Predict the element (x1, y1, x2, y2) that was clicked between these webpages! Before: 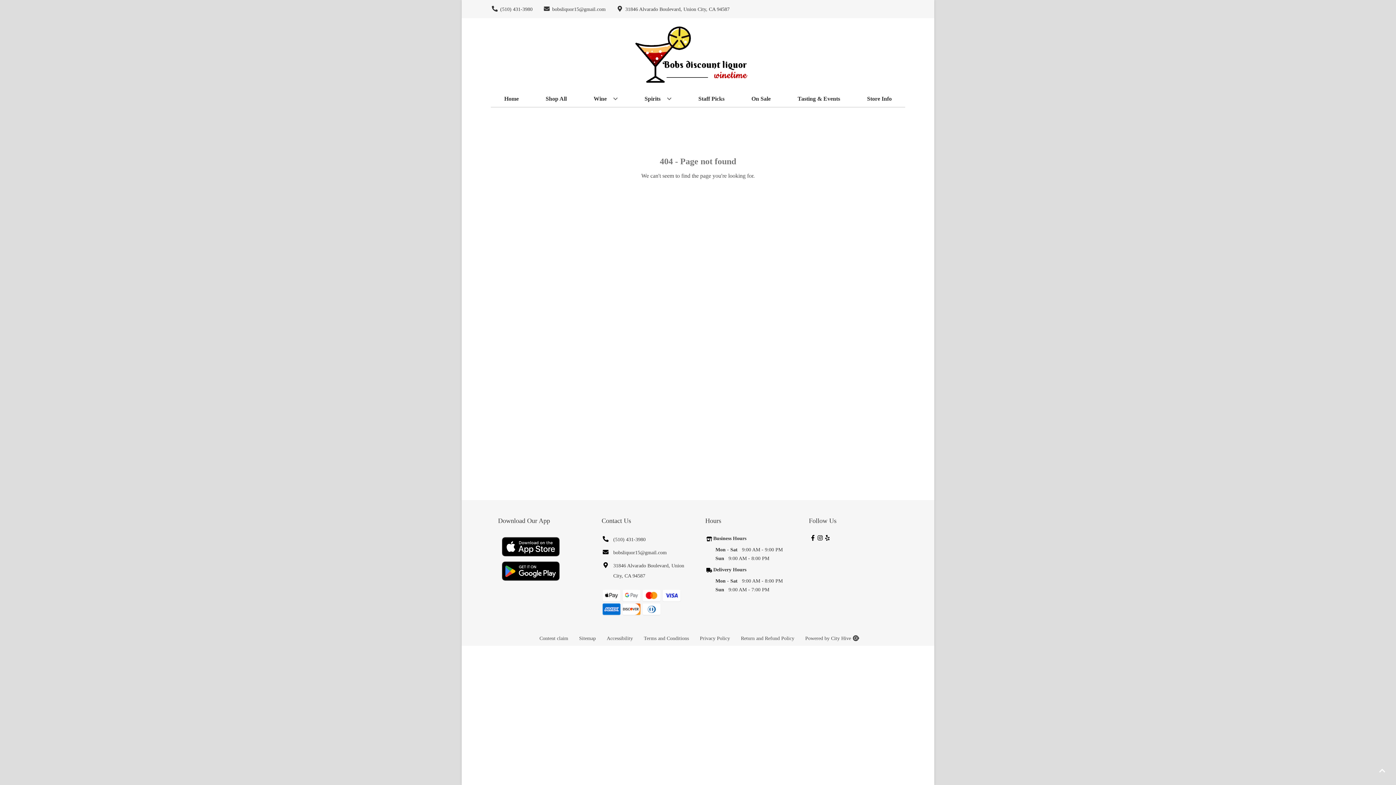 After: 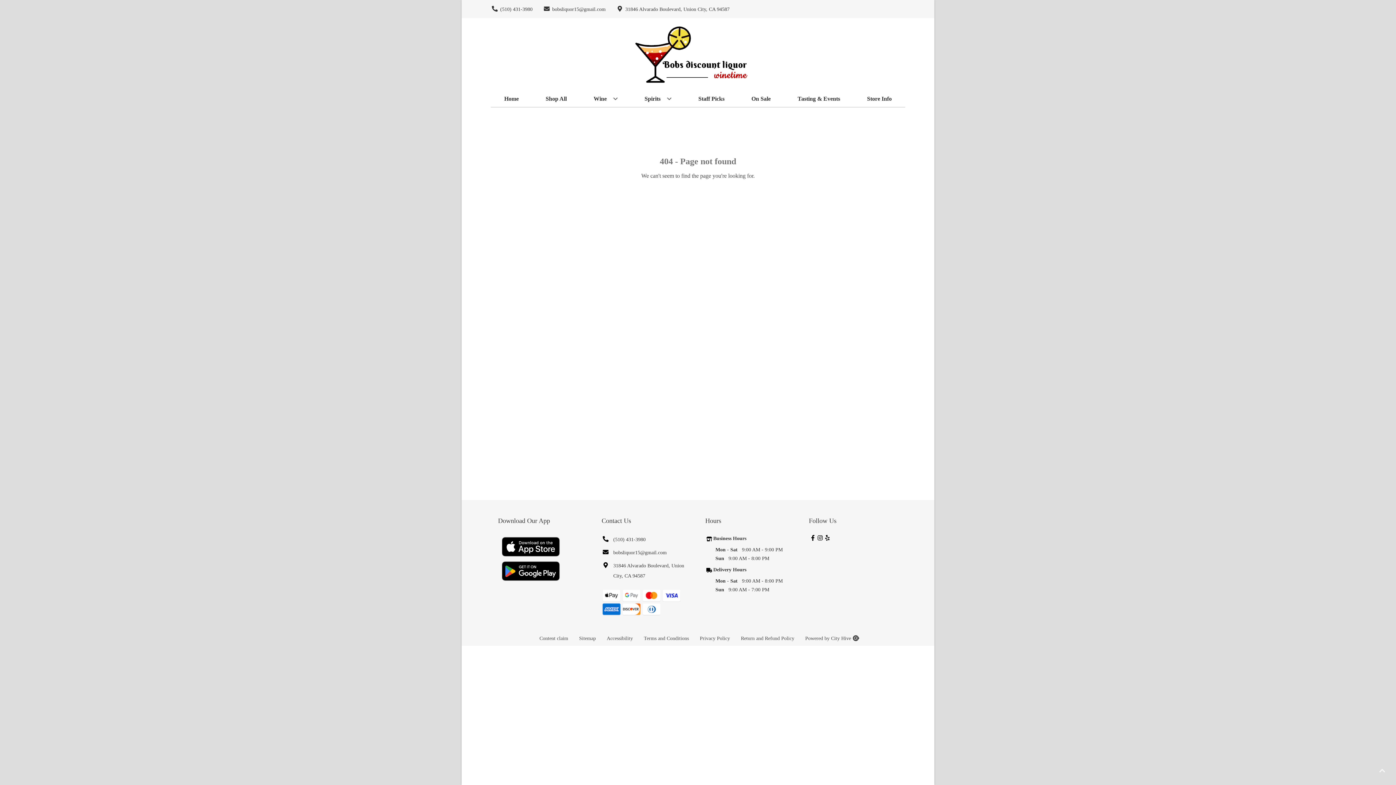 Action: bbox: (1376, 765, 1389, 778) label: Go to top